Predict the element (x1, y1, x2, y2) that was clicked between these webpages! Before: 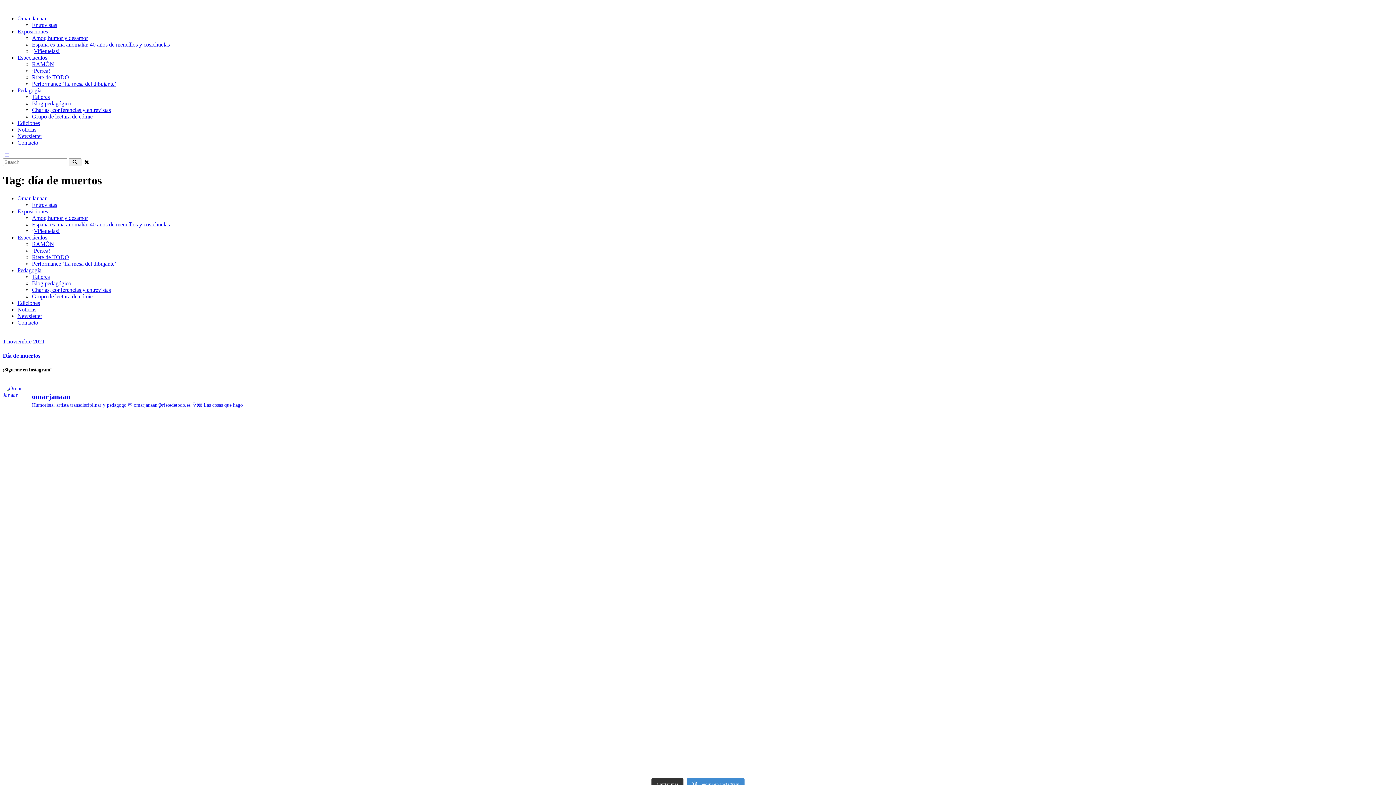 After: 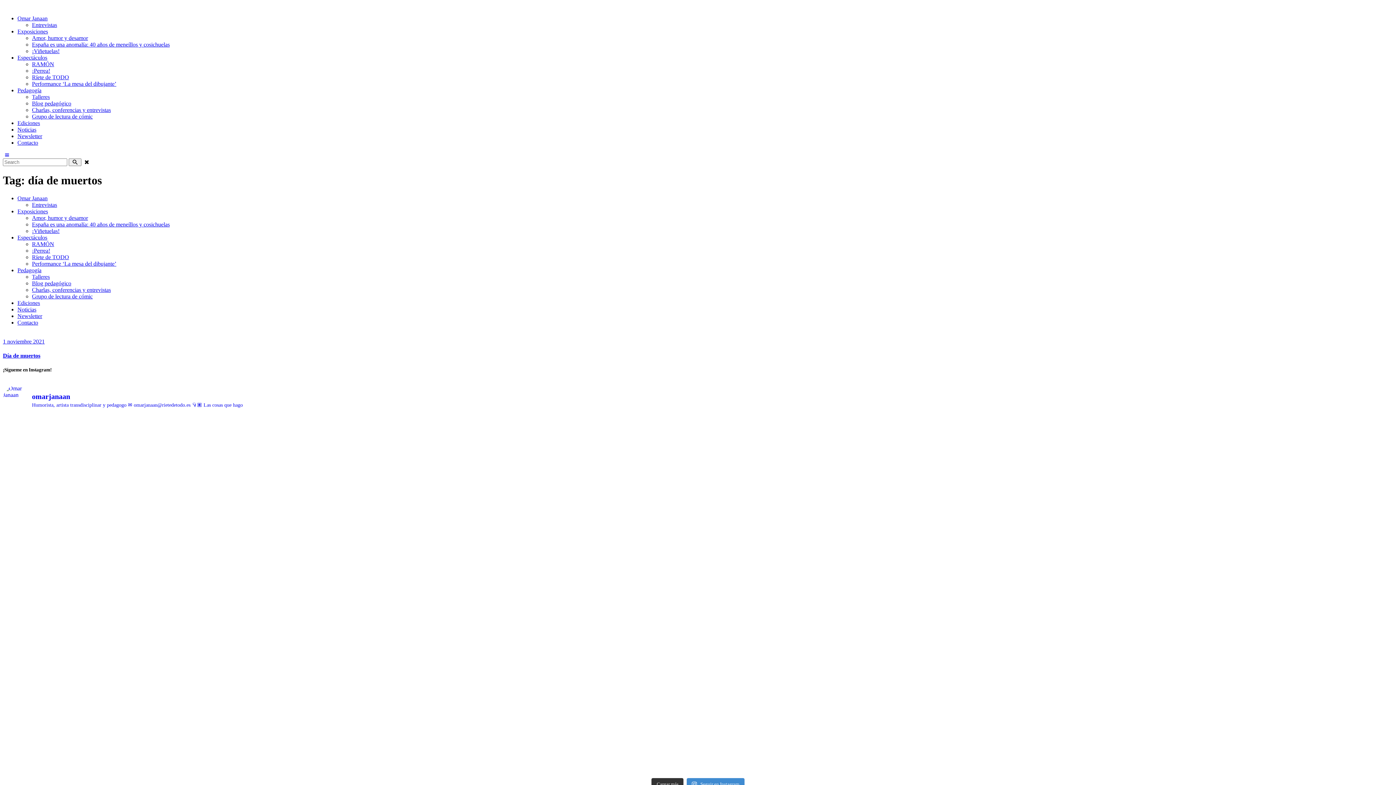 Action: bbox: (351, 637, 696, 644) label: Illo, hermano, así no, illo. 🙂‍↔️